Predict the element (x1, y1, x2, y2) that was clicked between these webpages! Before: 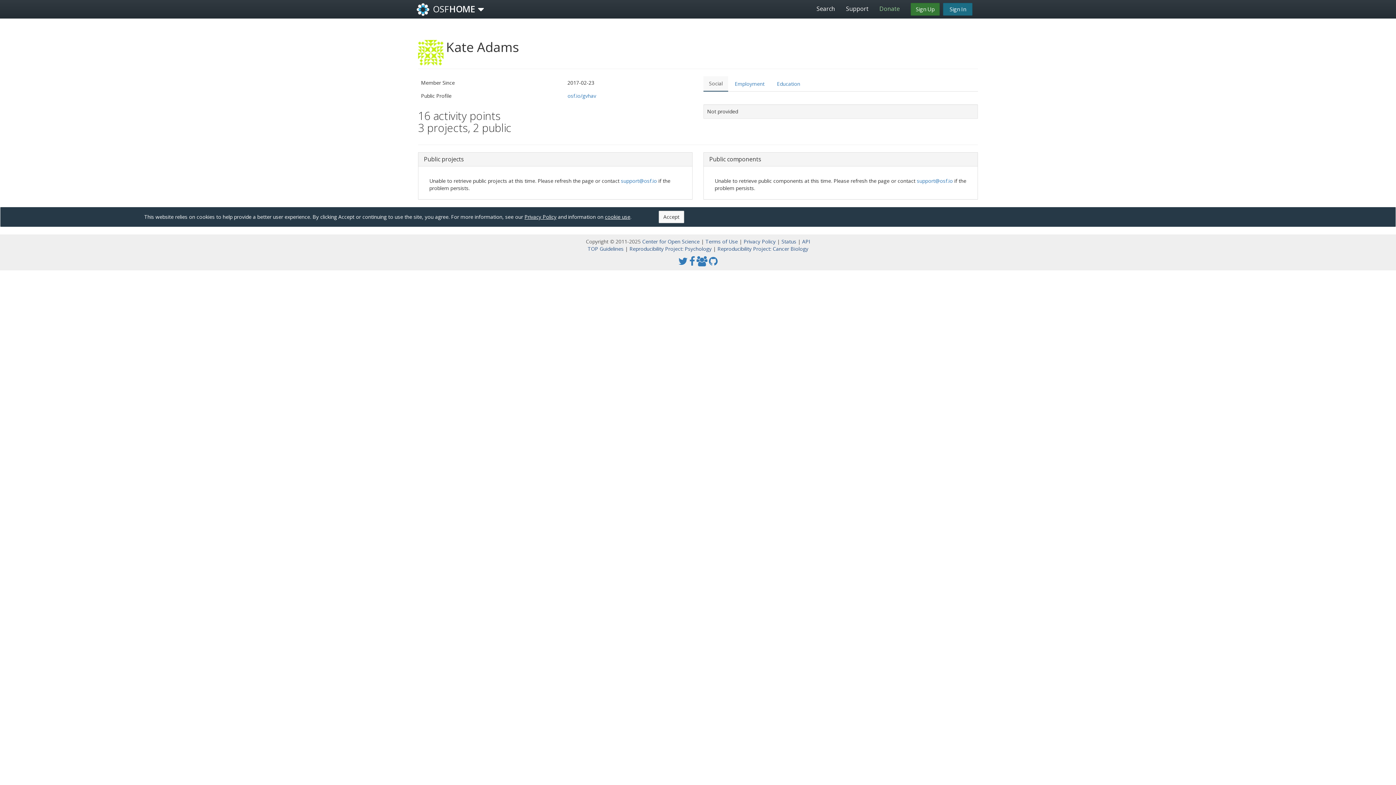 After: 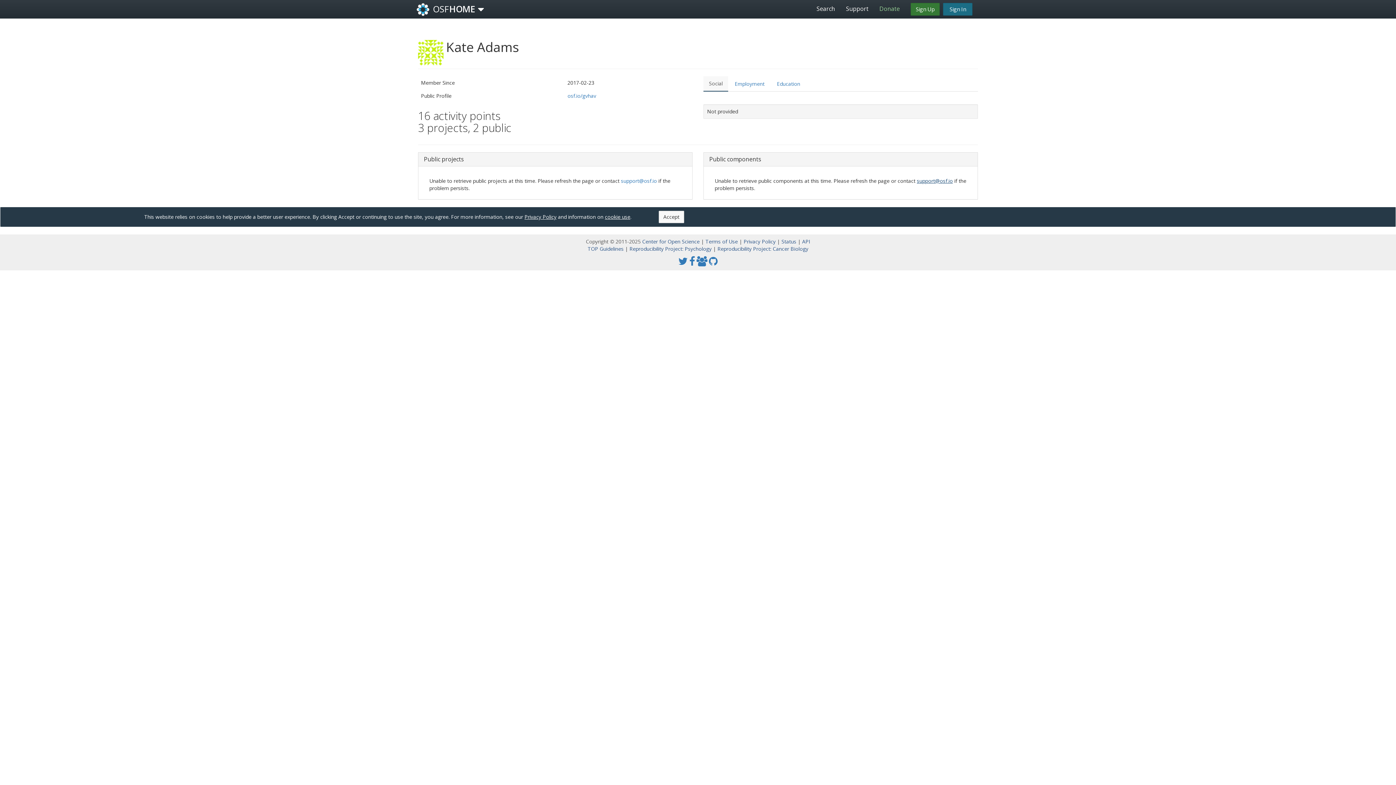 Action: label: support@osf.io bbox: (917, 177, 953, 184)